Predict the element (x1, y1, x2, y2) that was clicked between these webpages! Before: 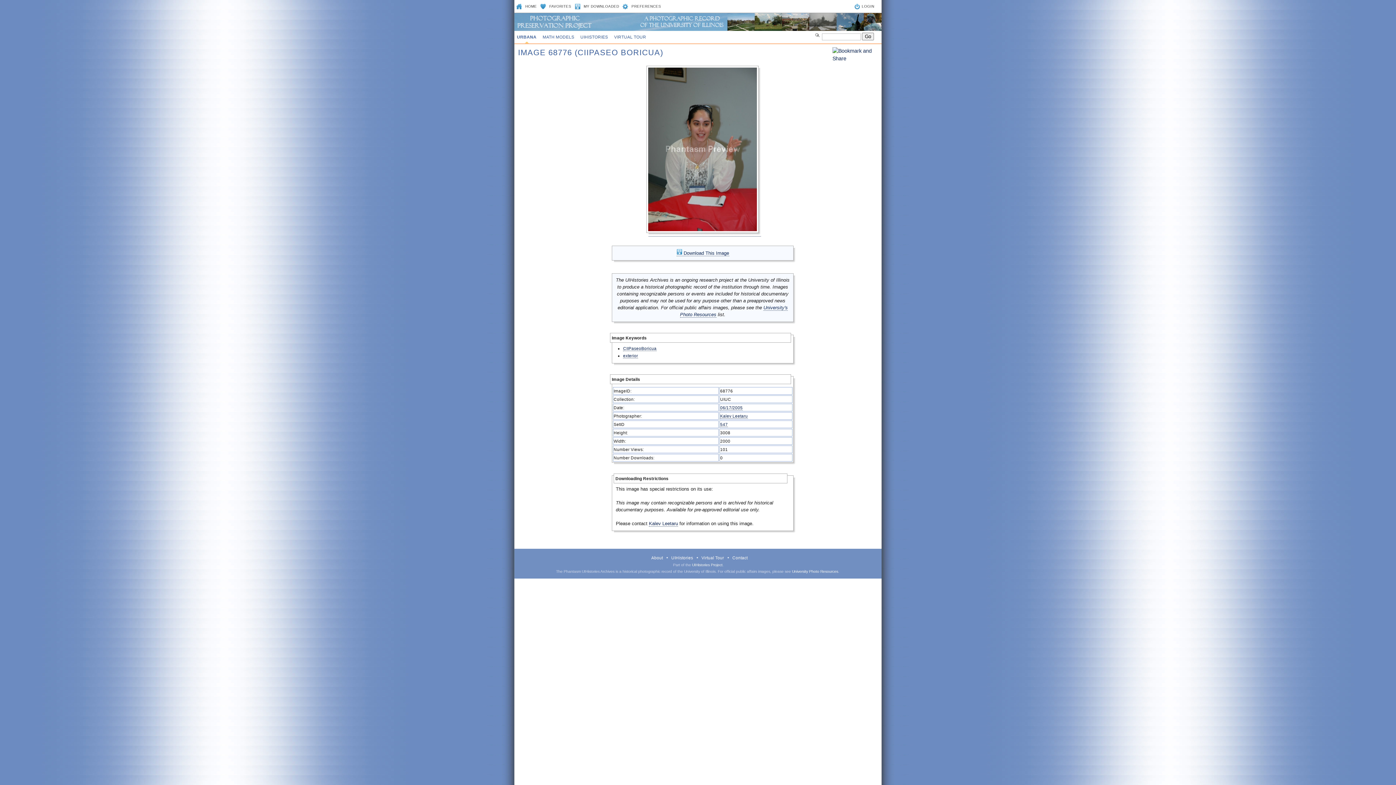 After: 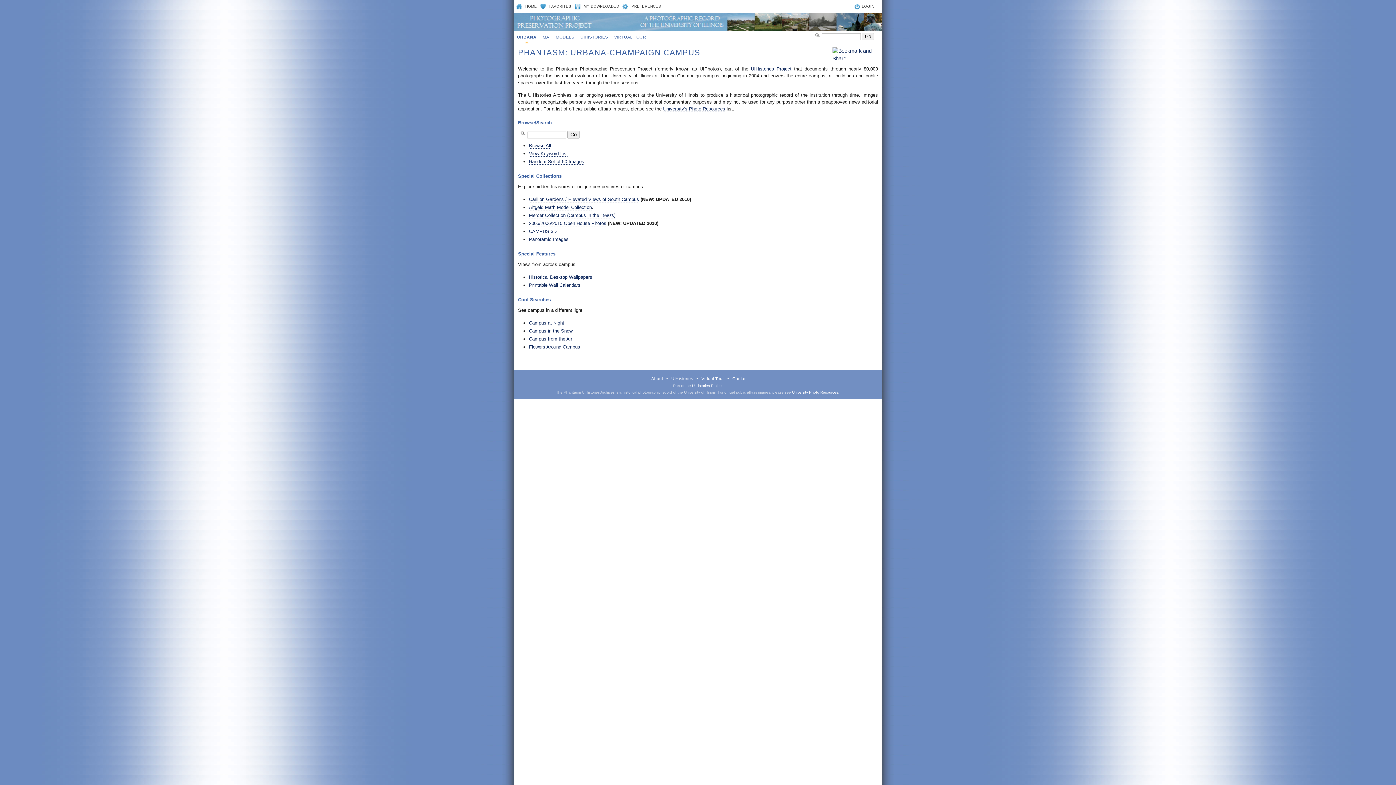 Action: label: URBANA bbox: (514, 30, 539, 43)